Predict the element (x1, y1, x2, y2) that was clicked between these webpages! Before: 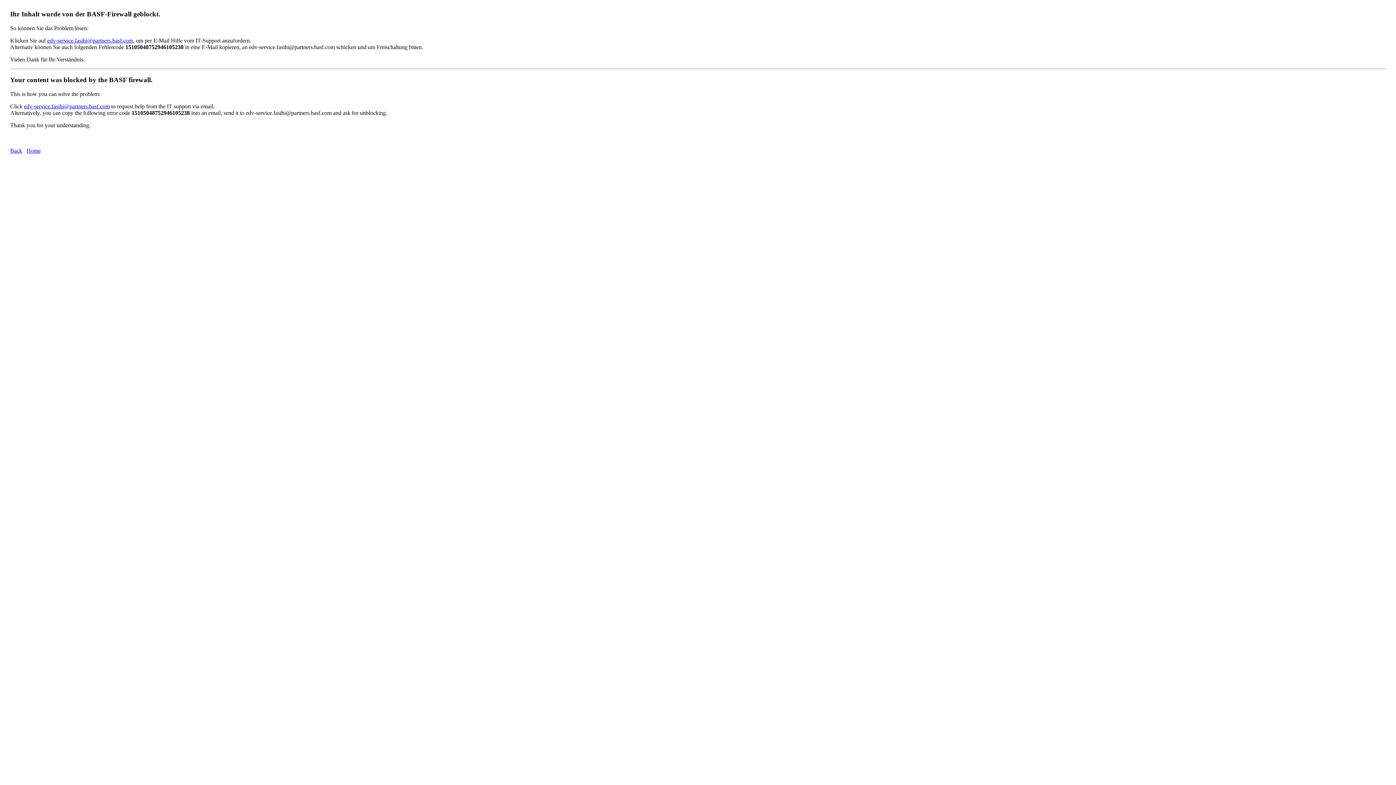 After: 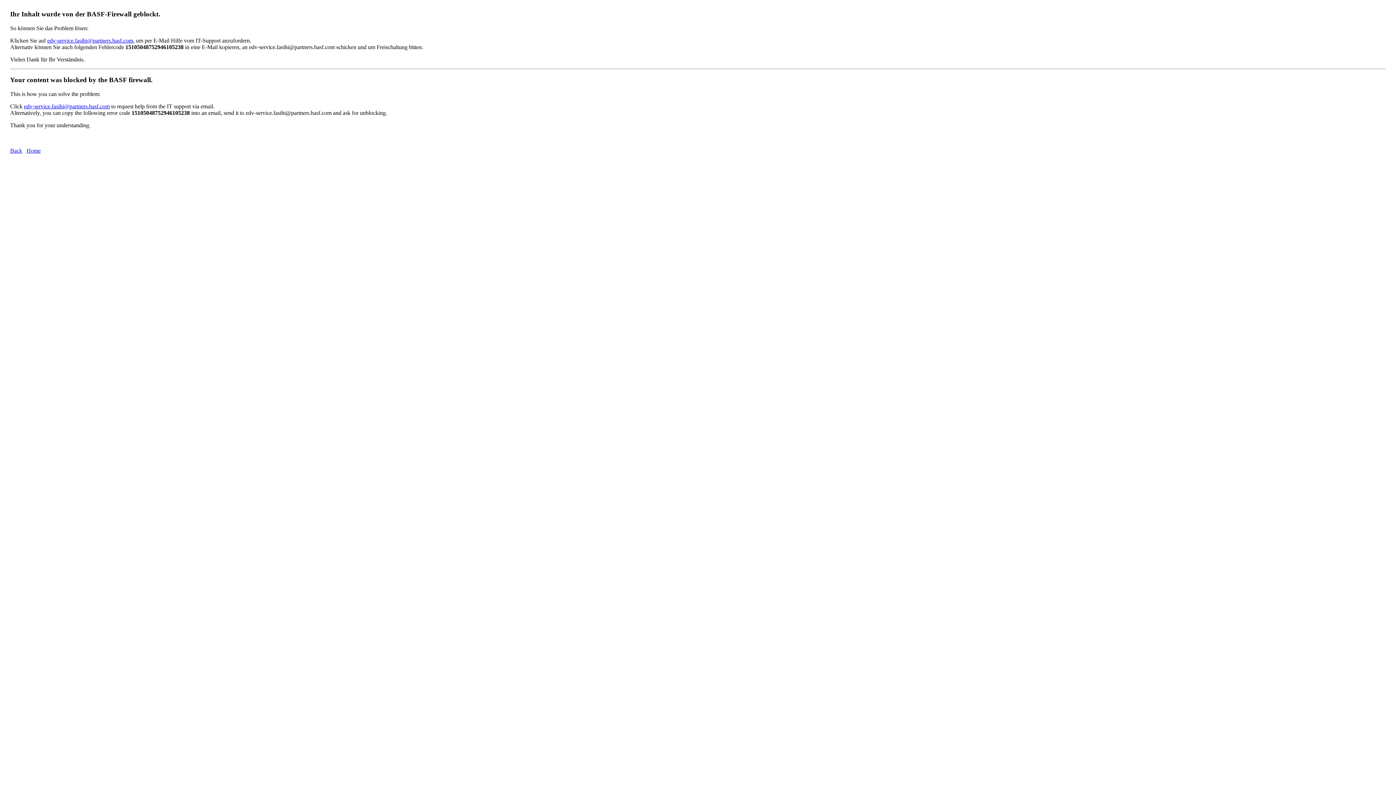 Action: bbox: (47, 37, 133, 43) label: edv-service.fasihi@partners.basf.com